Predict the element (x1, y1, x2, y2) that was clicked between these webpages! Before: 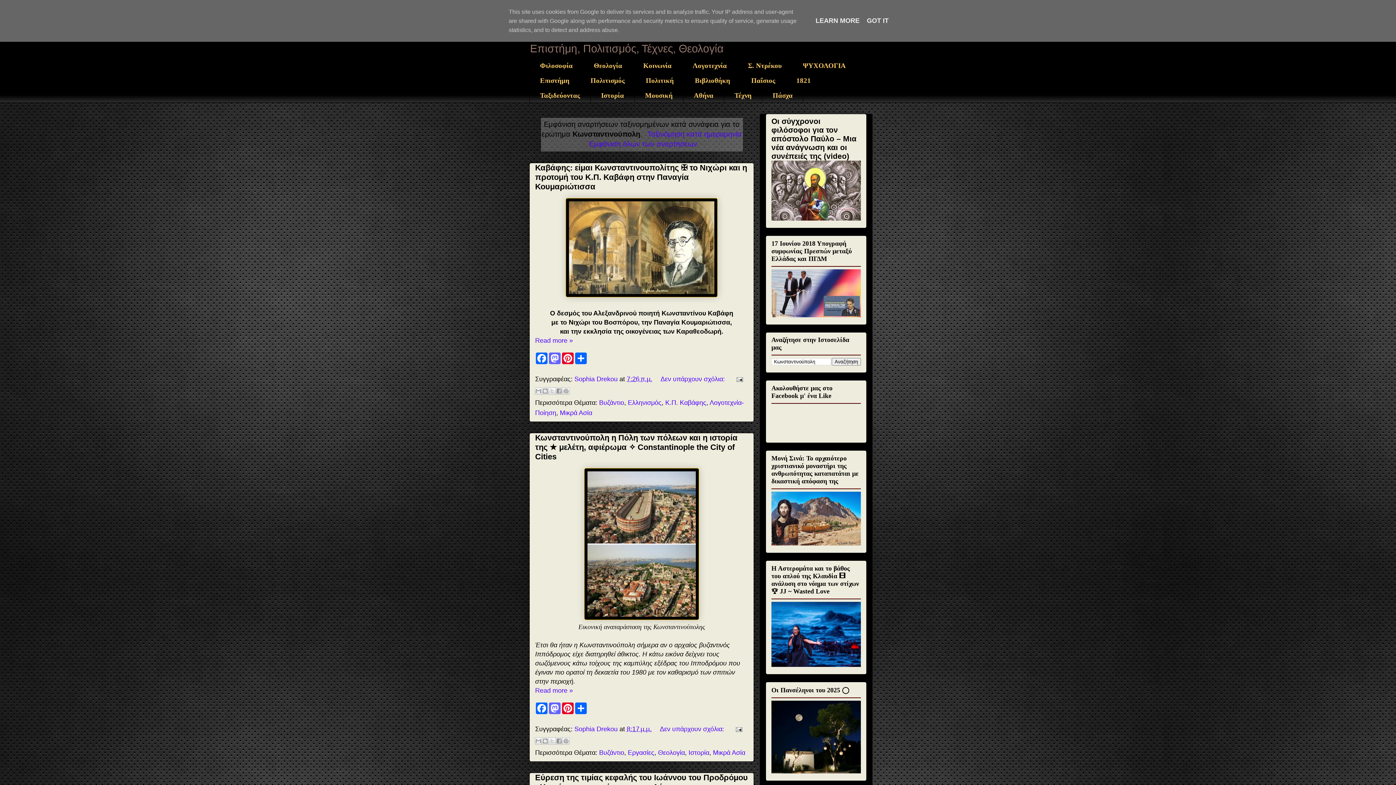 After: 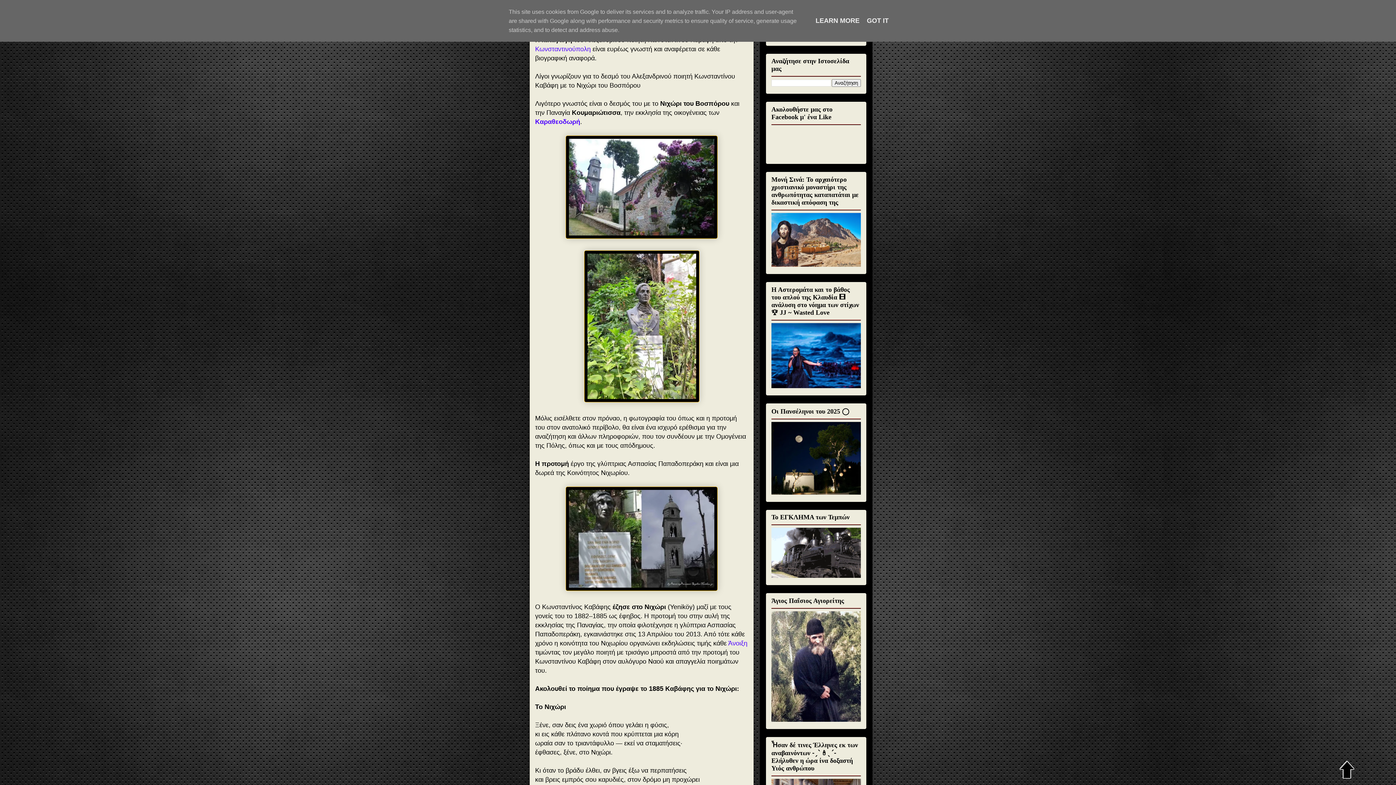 Action: label: Read more » bbox: (535, 337, 573, 344)